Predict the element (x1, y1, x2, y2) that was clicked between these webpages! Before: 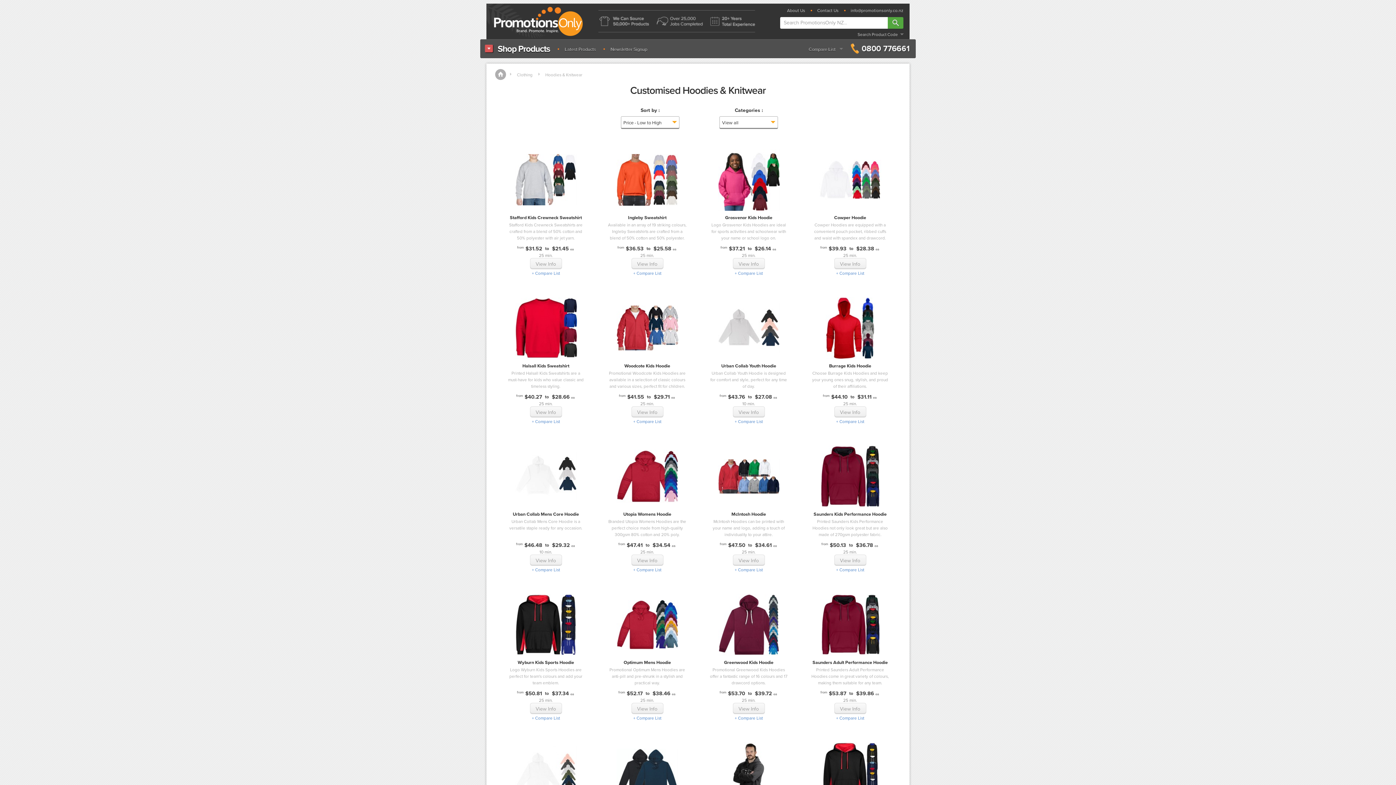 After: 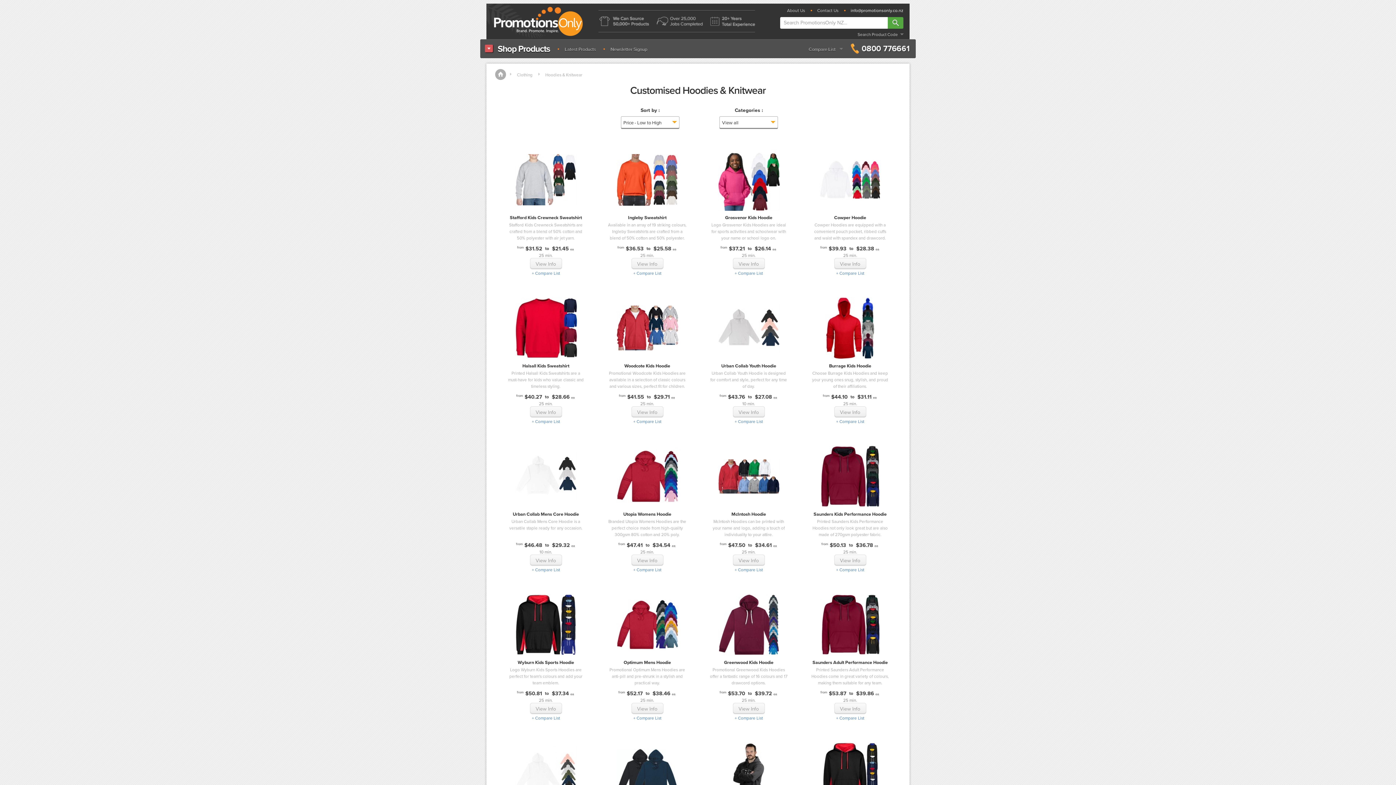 Action: bbox: (844, 8, 903, 12) label: info@promotionsonly.co.nz